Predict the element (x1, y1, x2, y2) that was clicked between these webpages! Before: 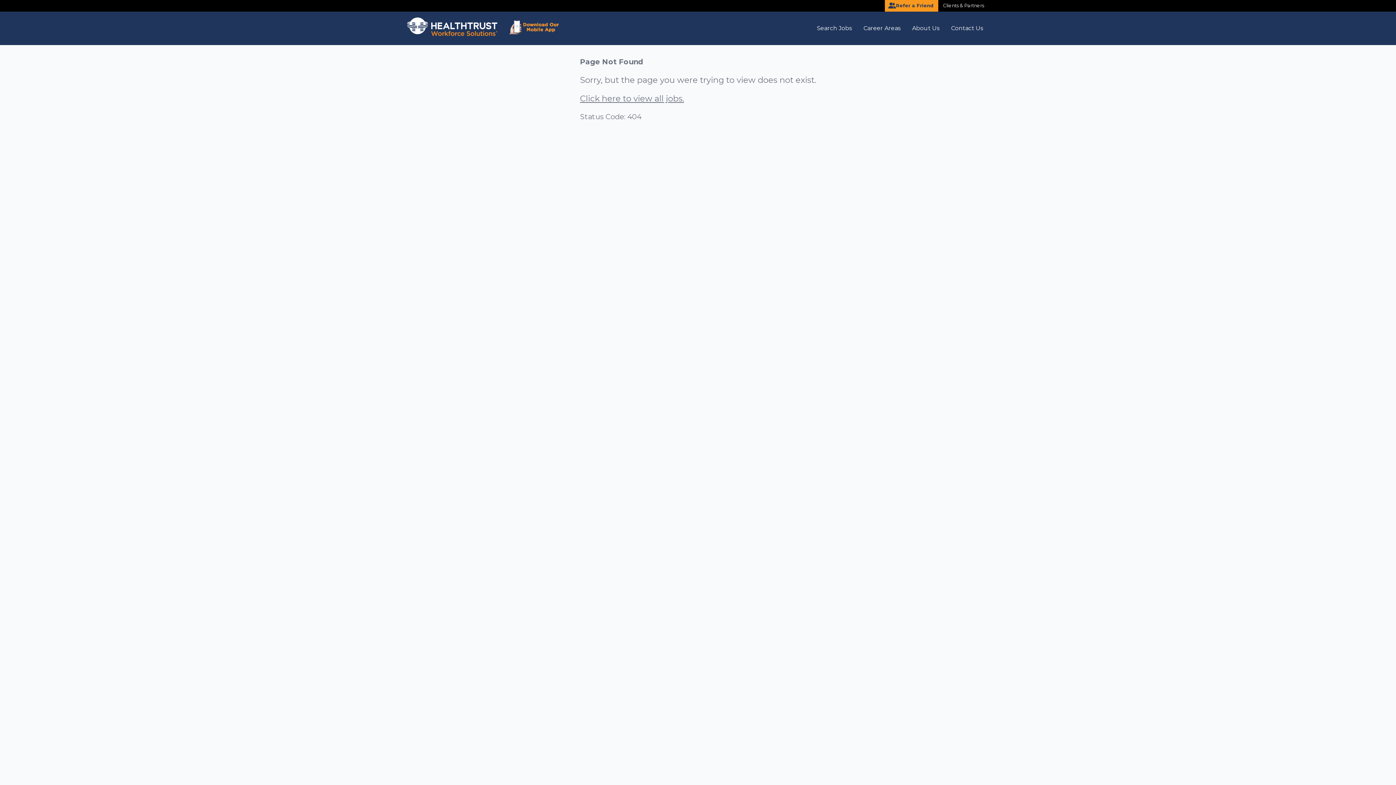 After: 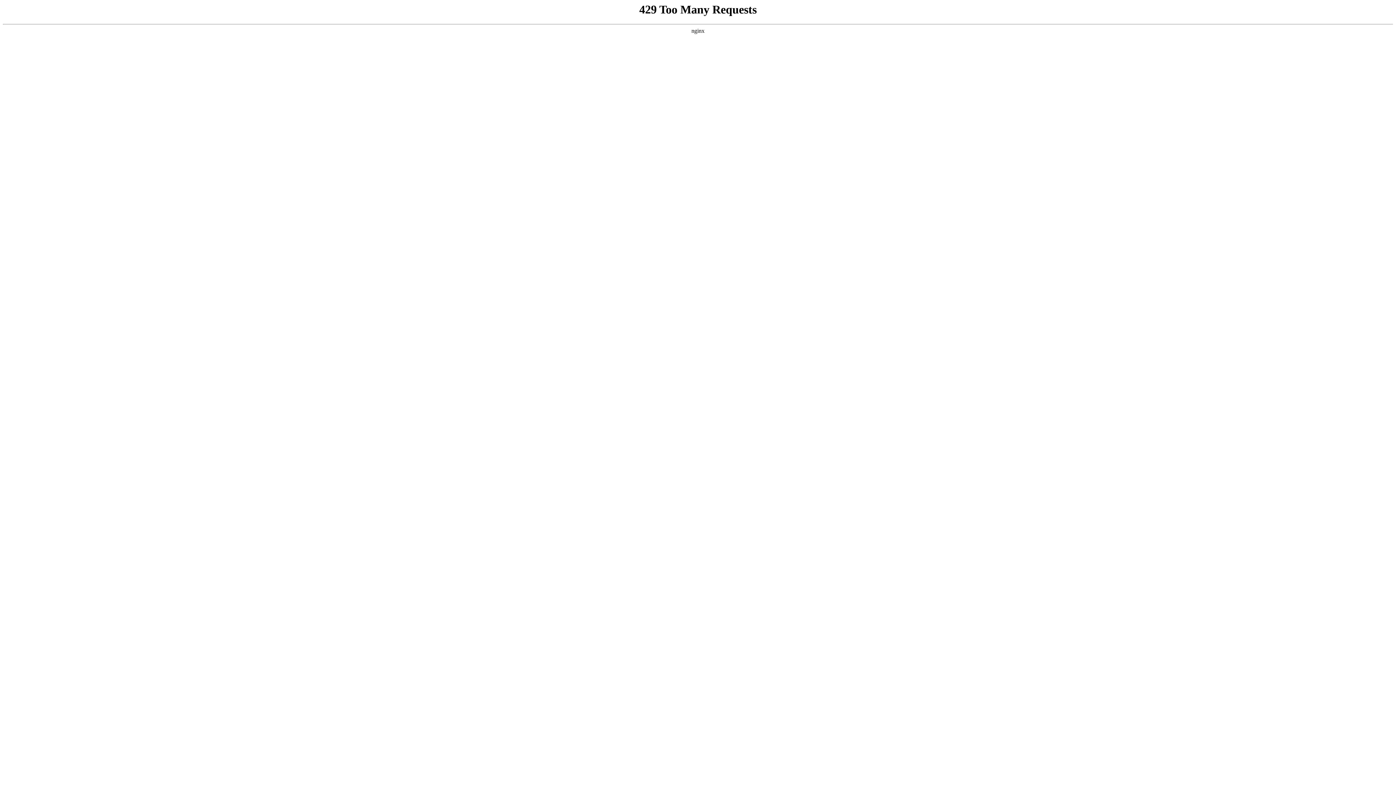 Action: label: Clients & Partners bbox: (938, 0, 989, 11)